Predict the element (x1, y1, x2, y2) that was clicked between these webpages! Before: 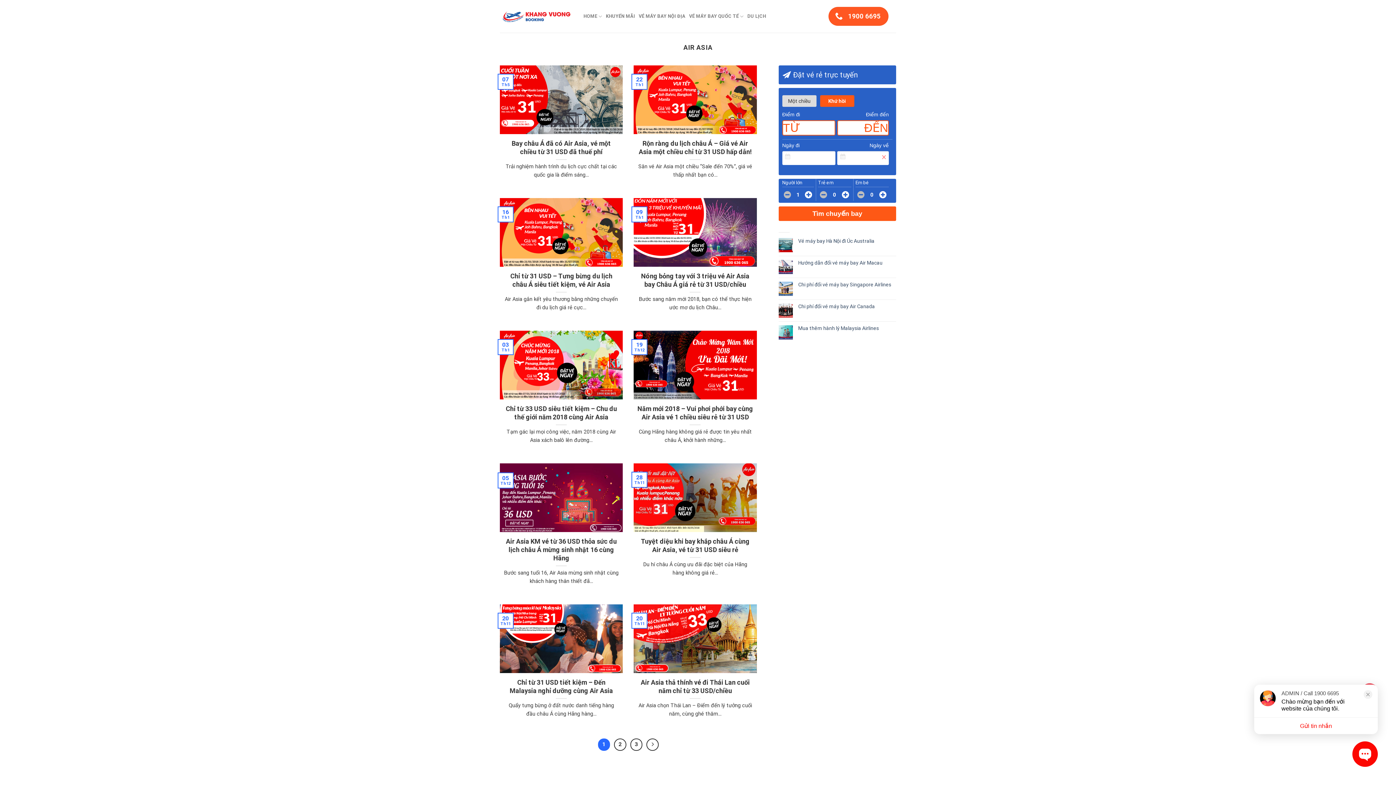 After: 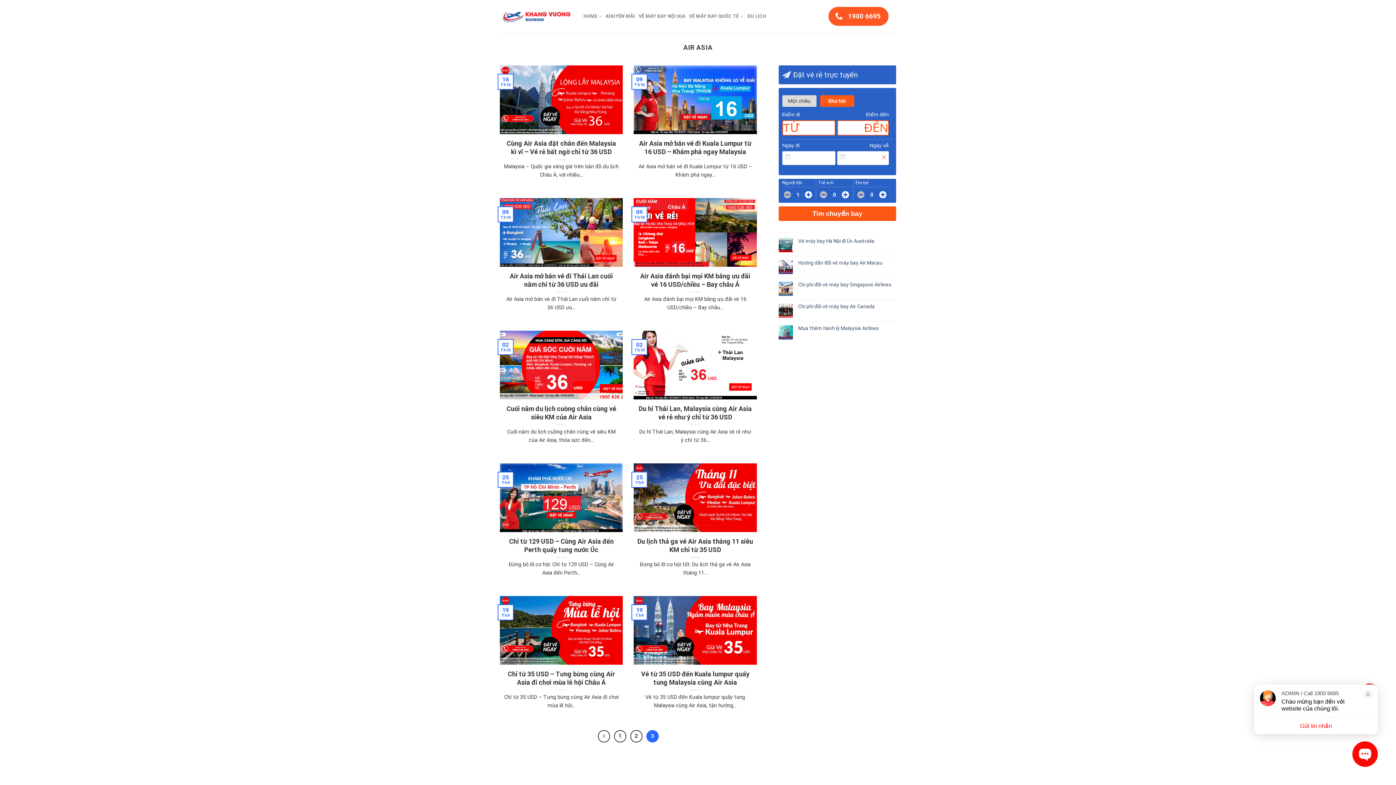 Action: bbox: (630, 739, 642, 751) label: 3